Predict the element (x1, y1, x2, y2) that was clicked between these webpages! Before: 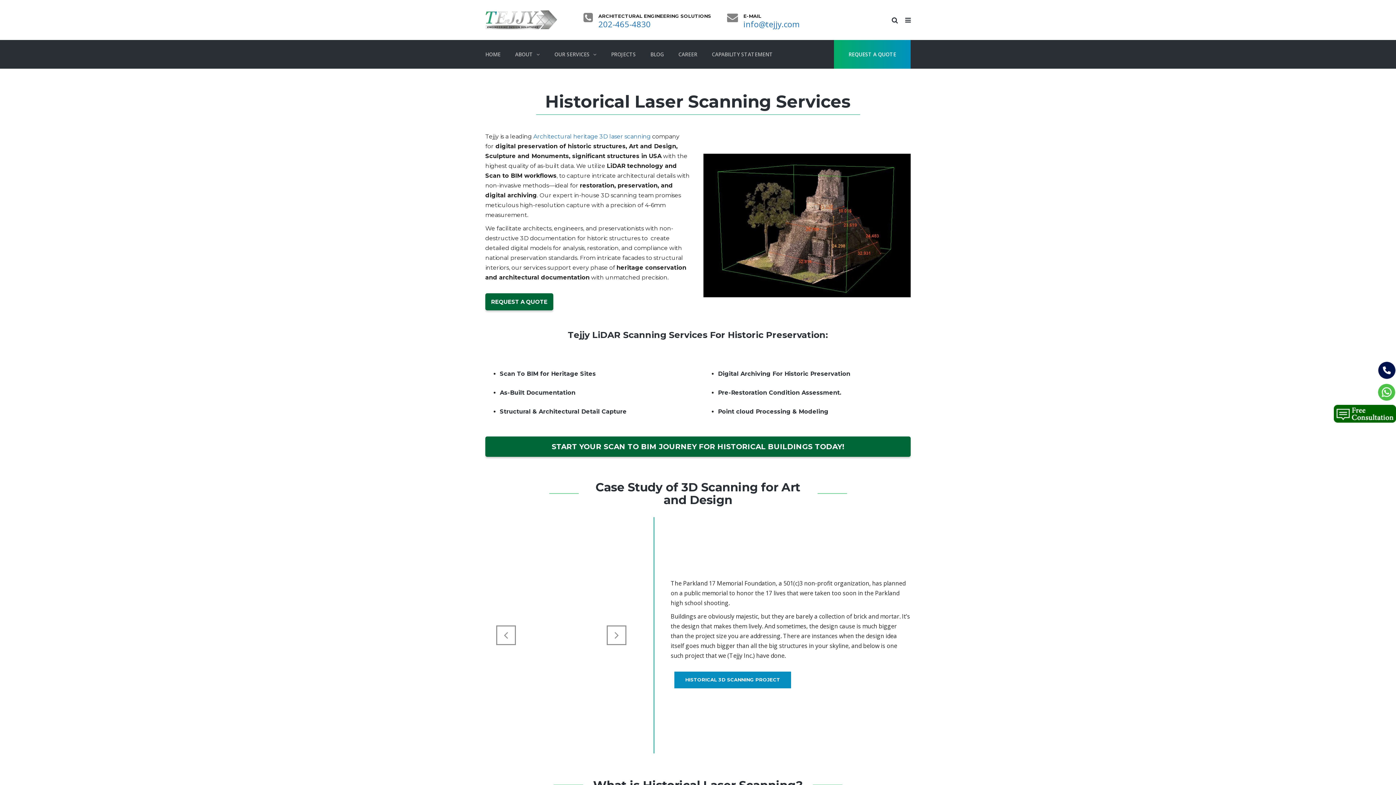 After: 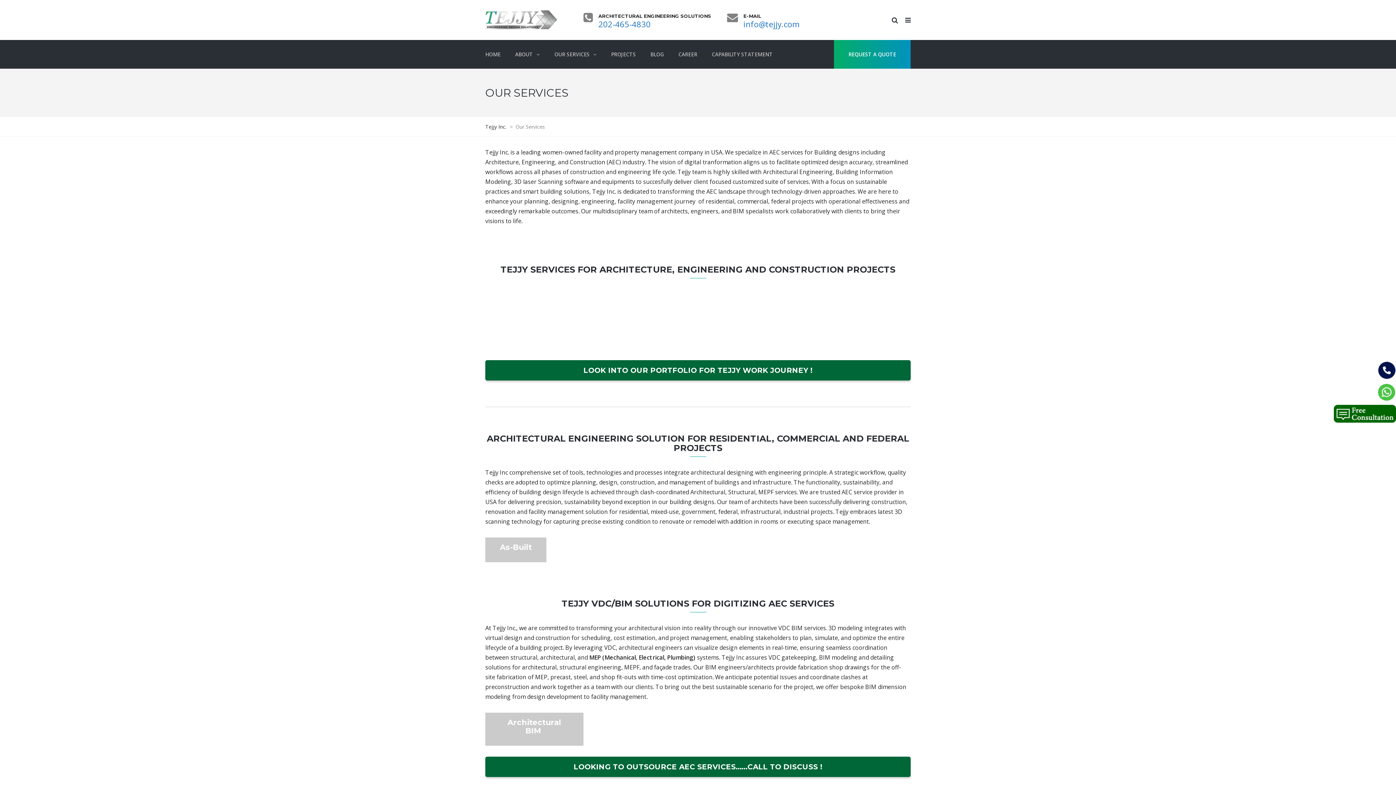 Action: label: OUR SERVICES bbox: (547, 40, 604, 68)